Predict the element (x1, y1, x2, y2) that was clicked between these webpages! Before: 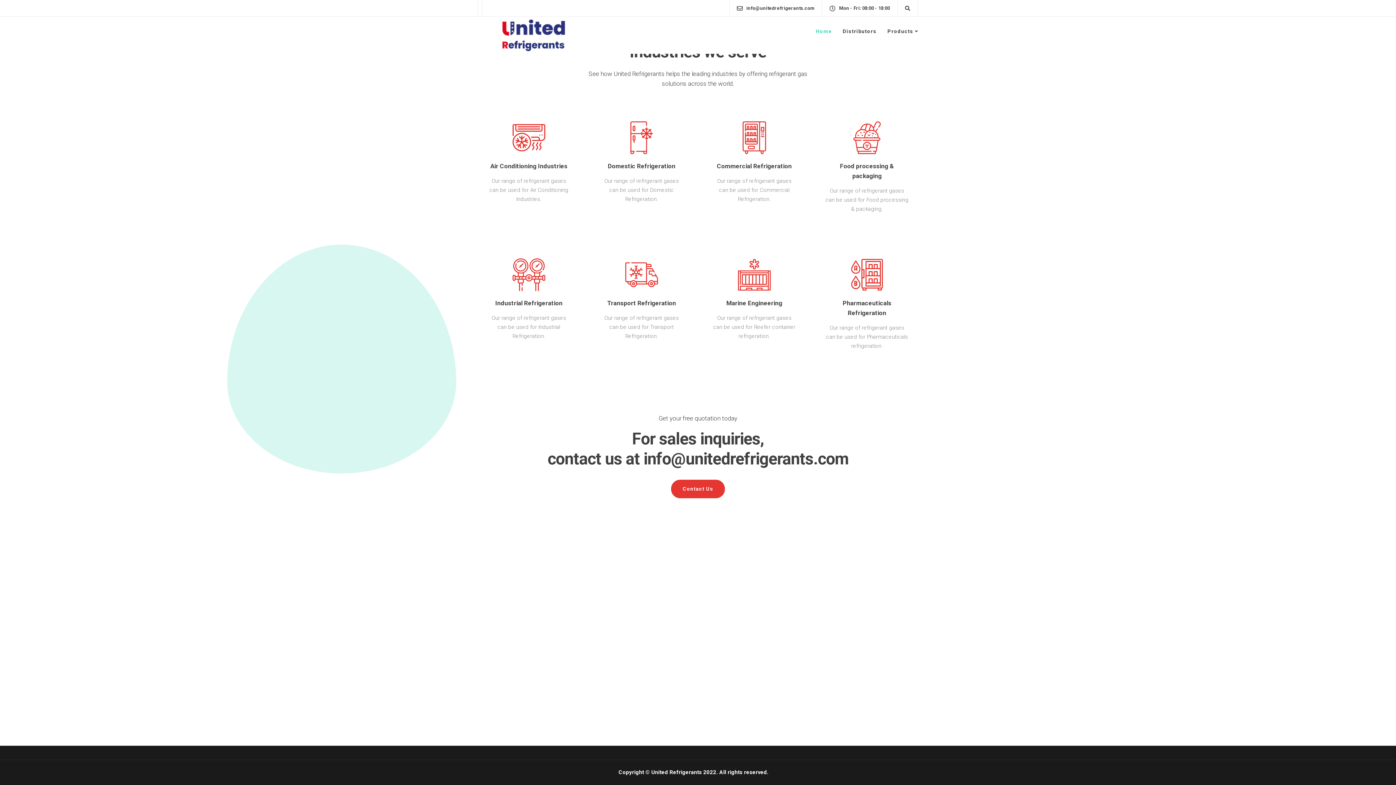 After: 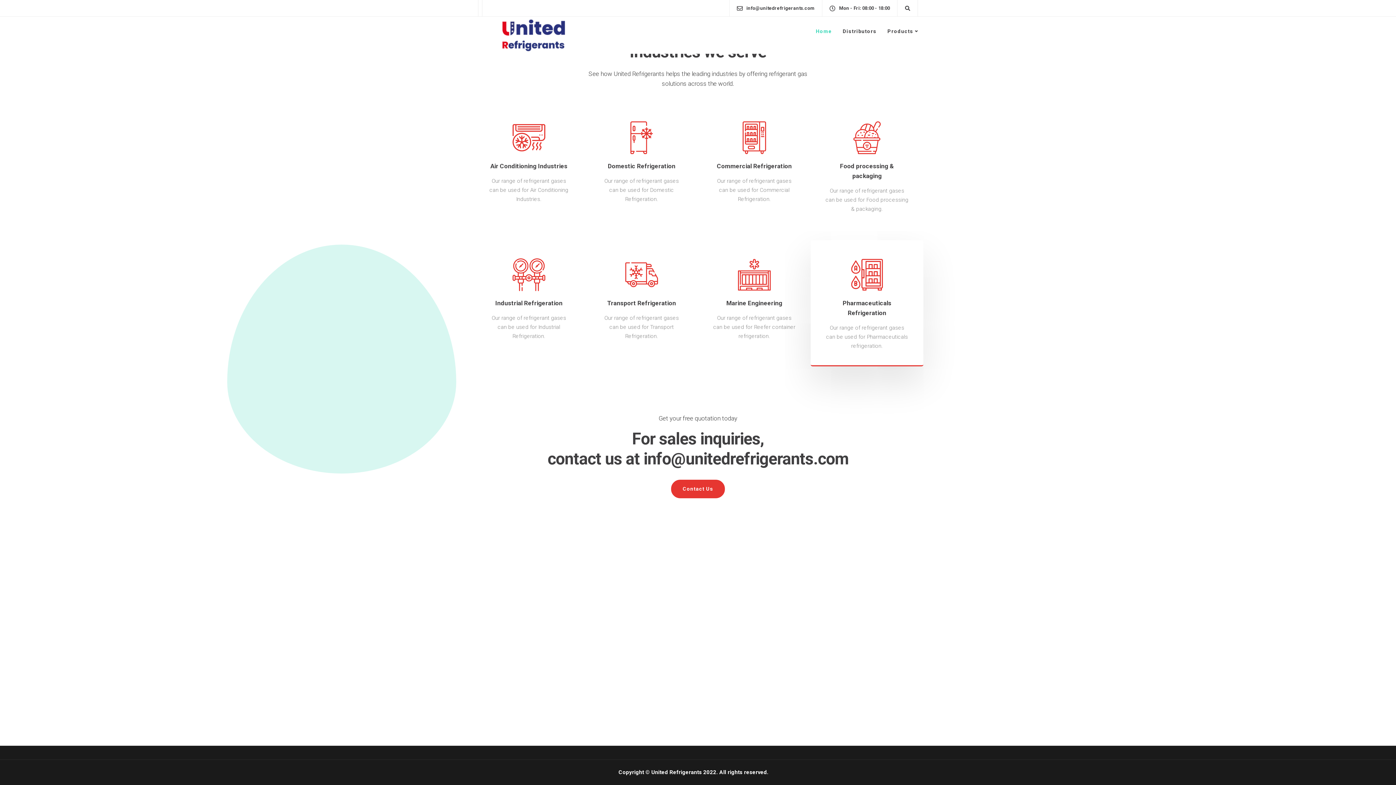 Action: label: Pharmaceuticals Refrigeration

Our range of refrigerant gases can be used for Pharmaceuticals refrigeration. bbox: (810, 240, 923, 366)